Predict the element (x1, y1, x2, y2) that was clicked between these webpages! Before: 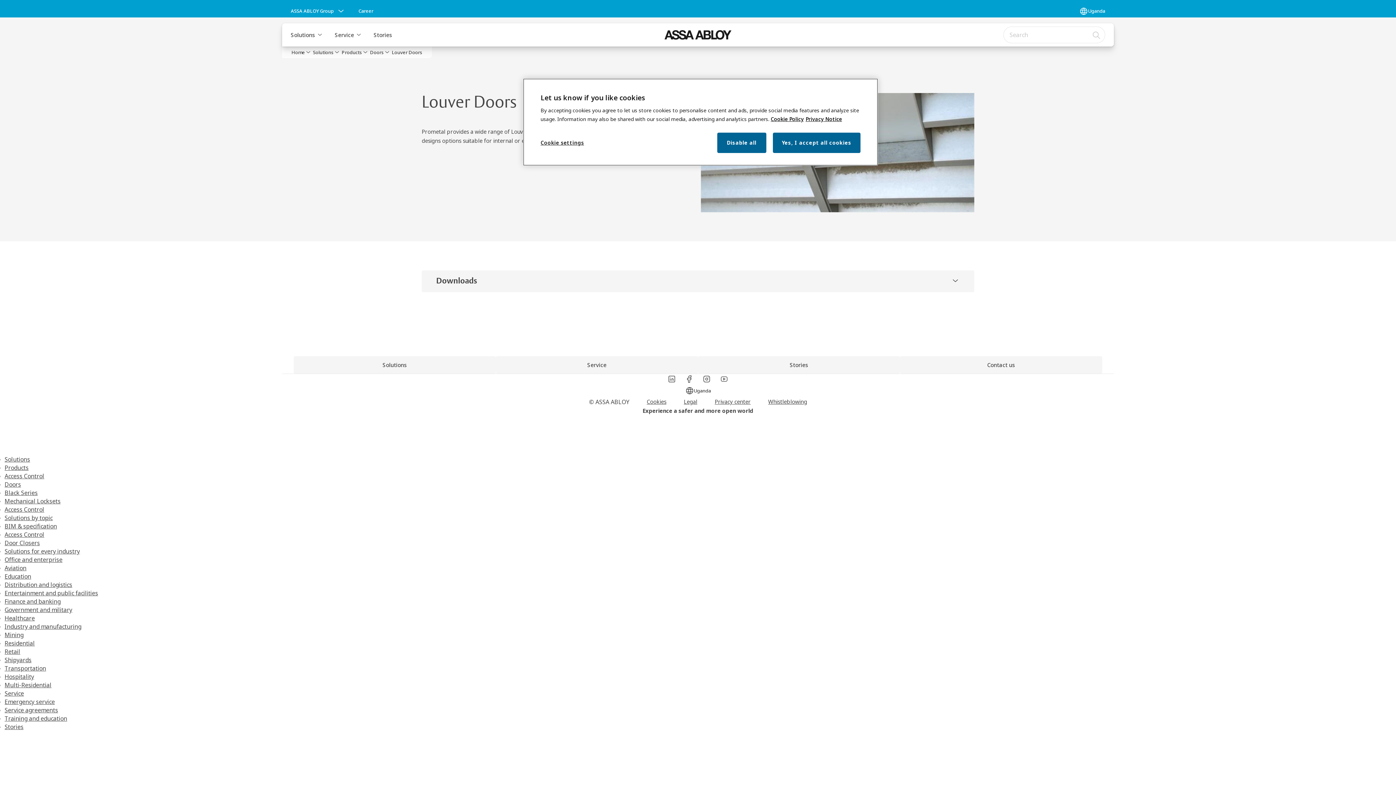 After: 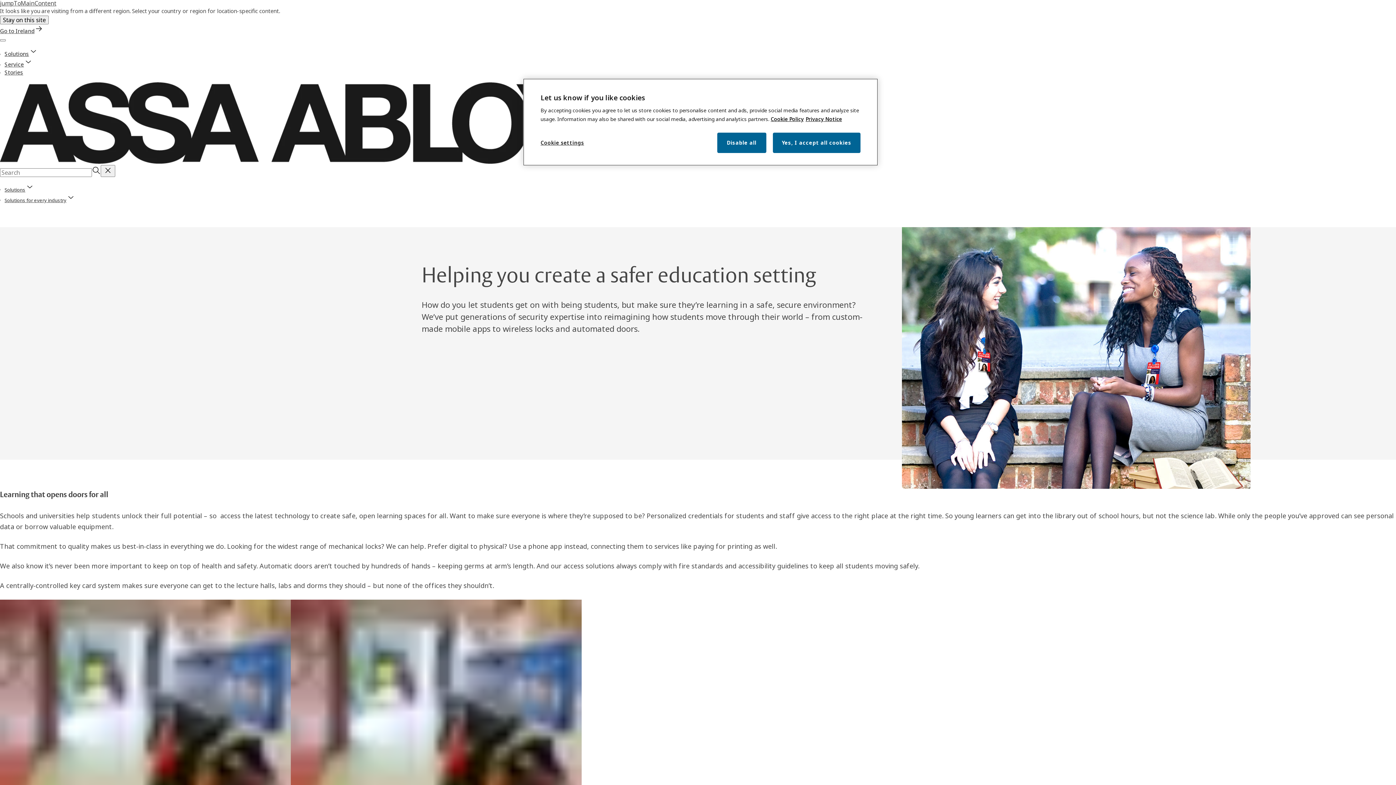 Action: bbox: (4, 572, 31, 580) label: Education